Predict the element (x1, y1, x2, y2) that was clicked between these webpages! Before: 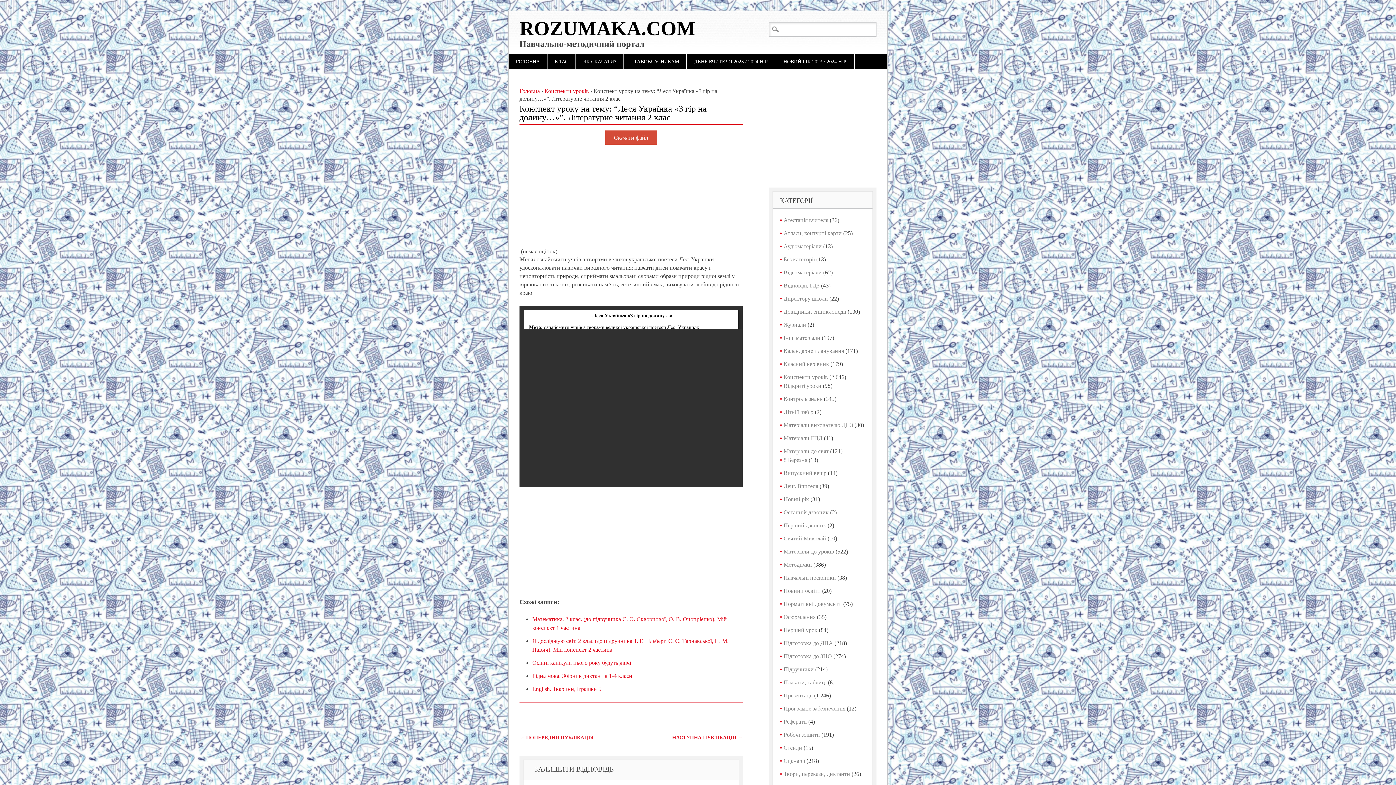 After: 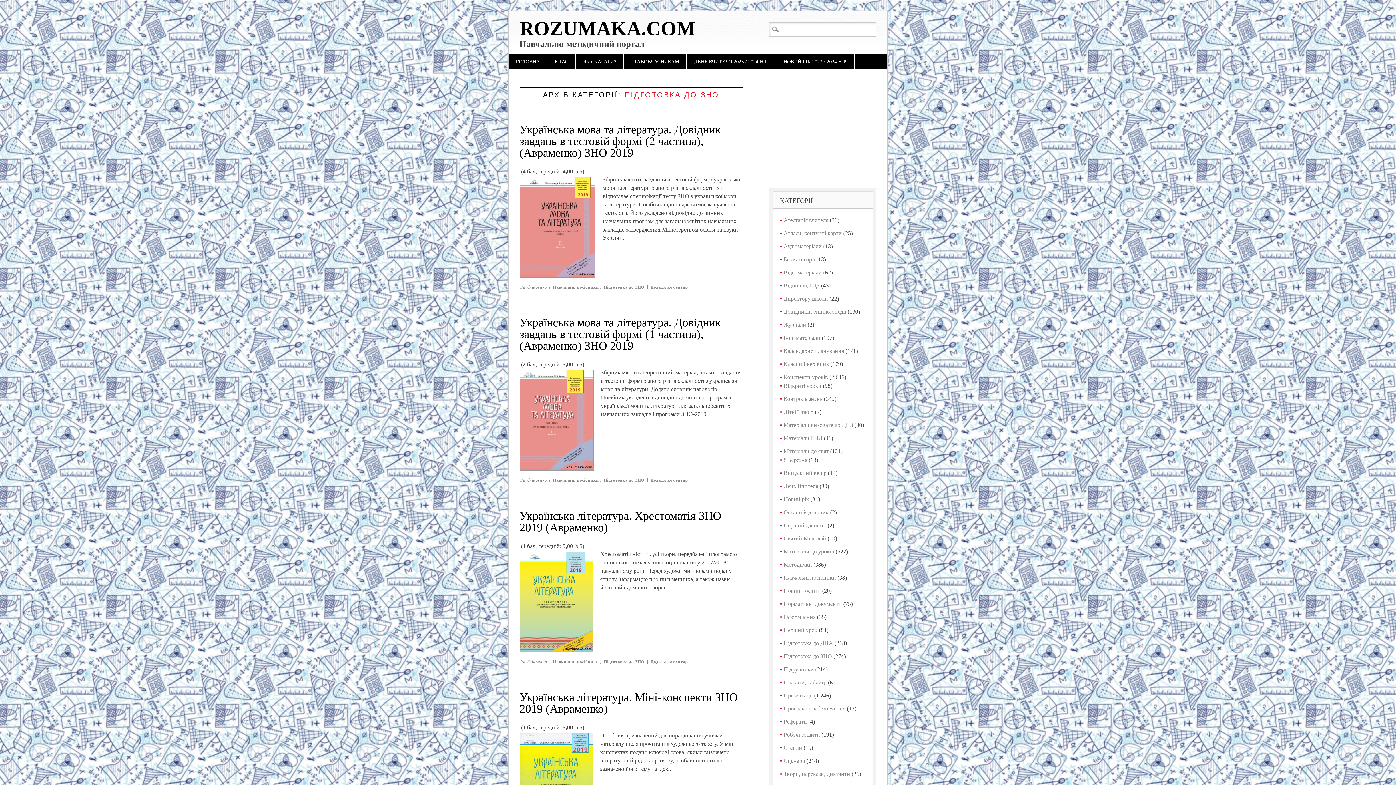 Action: bbox: (783, 653, 832, 659) label: Підготовка до ЗНО